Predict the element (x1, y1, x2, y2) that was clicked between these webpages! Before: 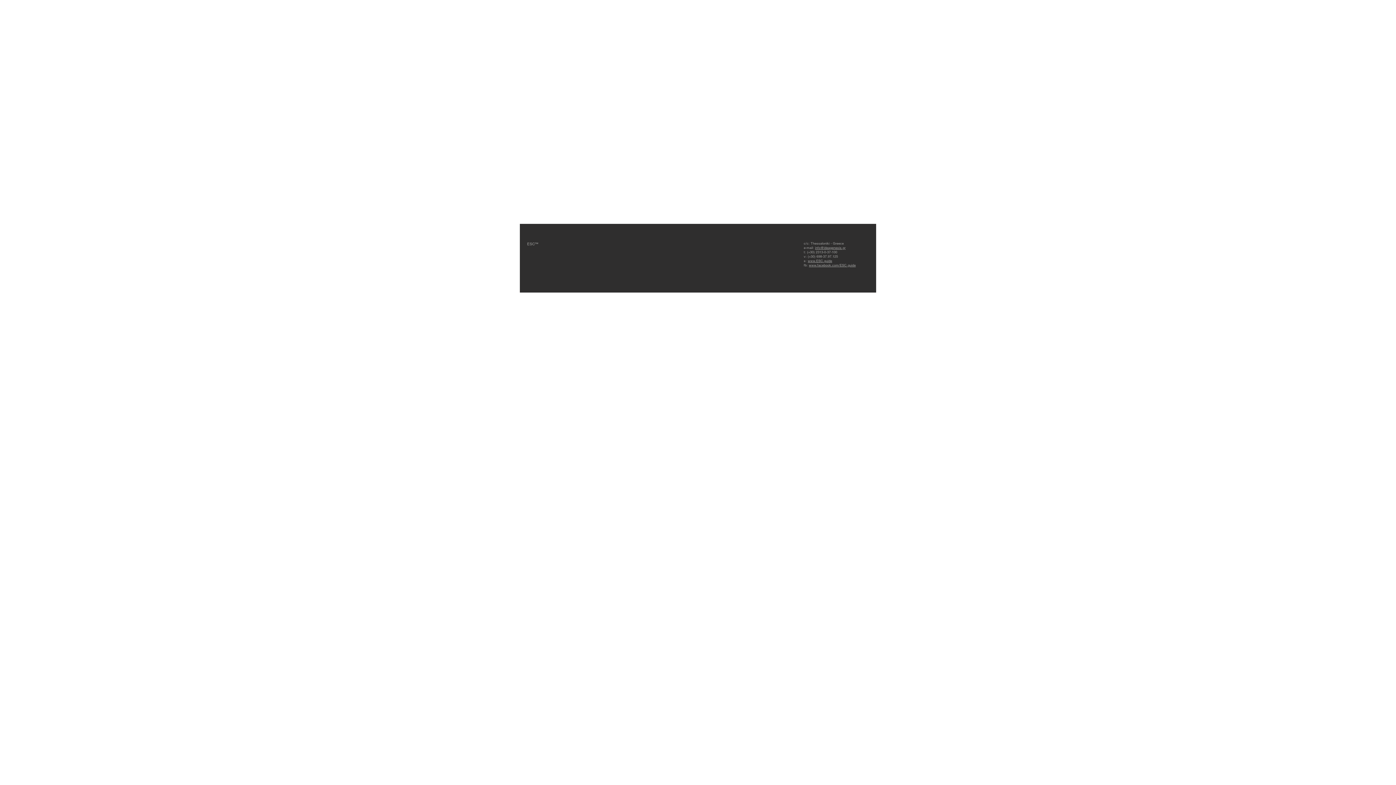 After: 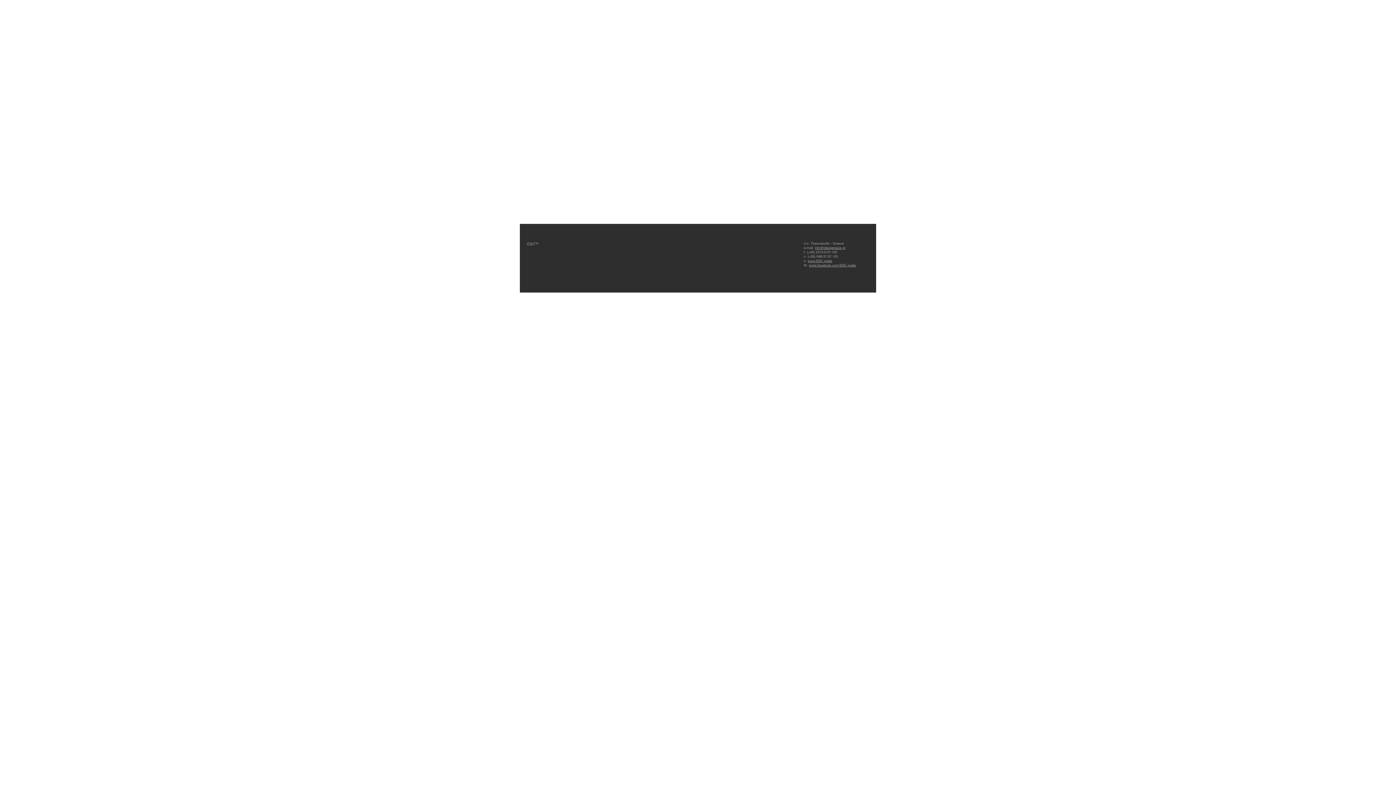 Action: bbox: (815, 245, 845, 250) label: info@ideagenesis.gr